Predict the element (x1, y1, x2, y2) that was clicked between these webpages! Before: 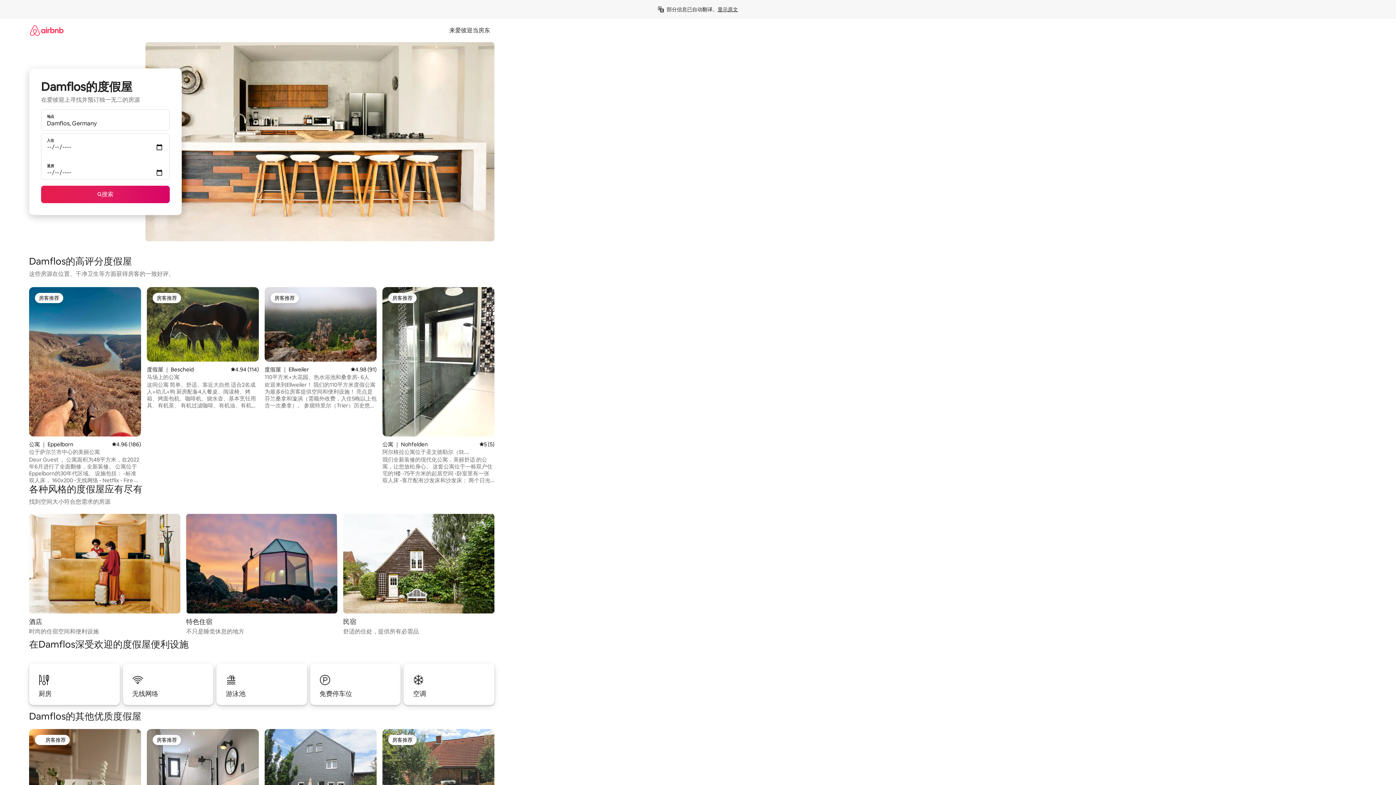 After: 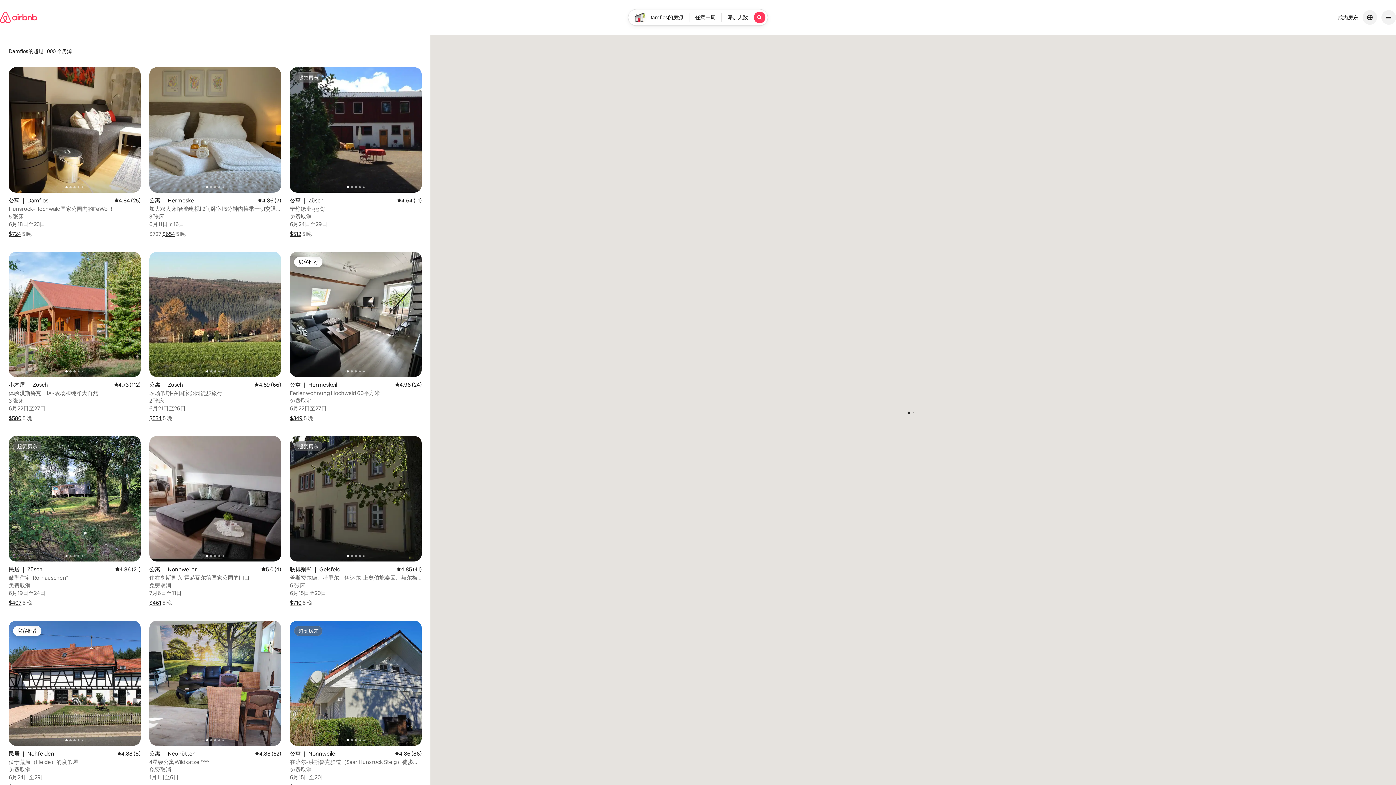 Action: label: 搜索 bbox: (41, 185, 169, 203)